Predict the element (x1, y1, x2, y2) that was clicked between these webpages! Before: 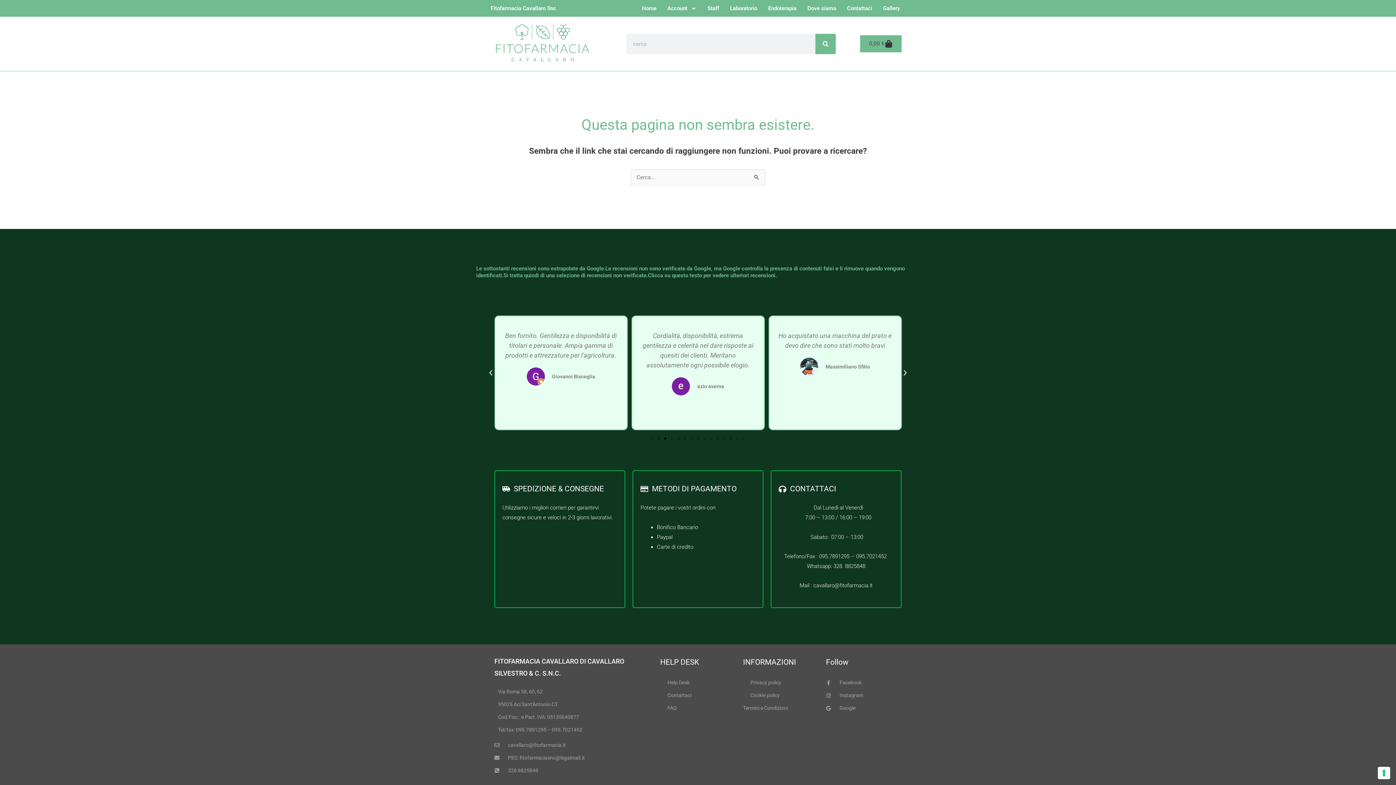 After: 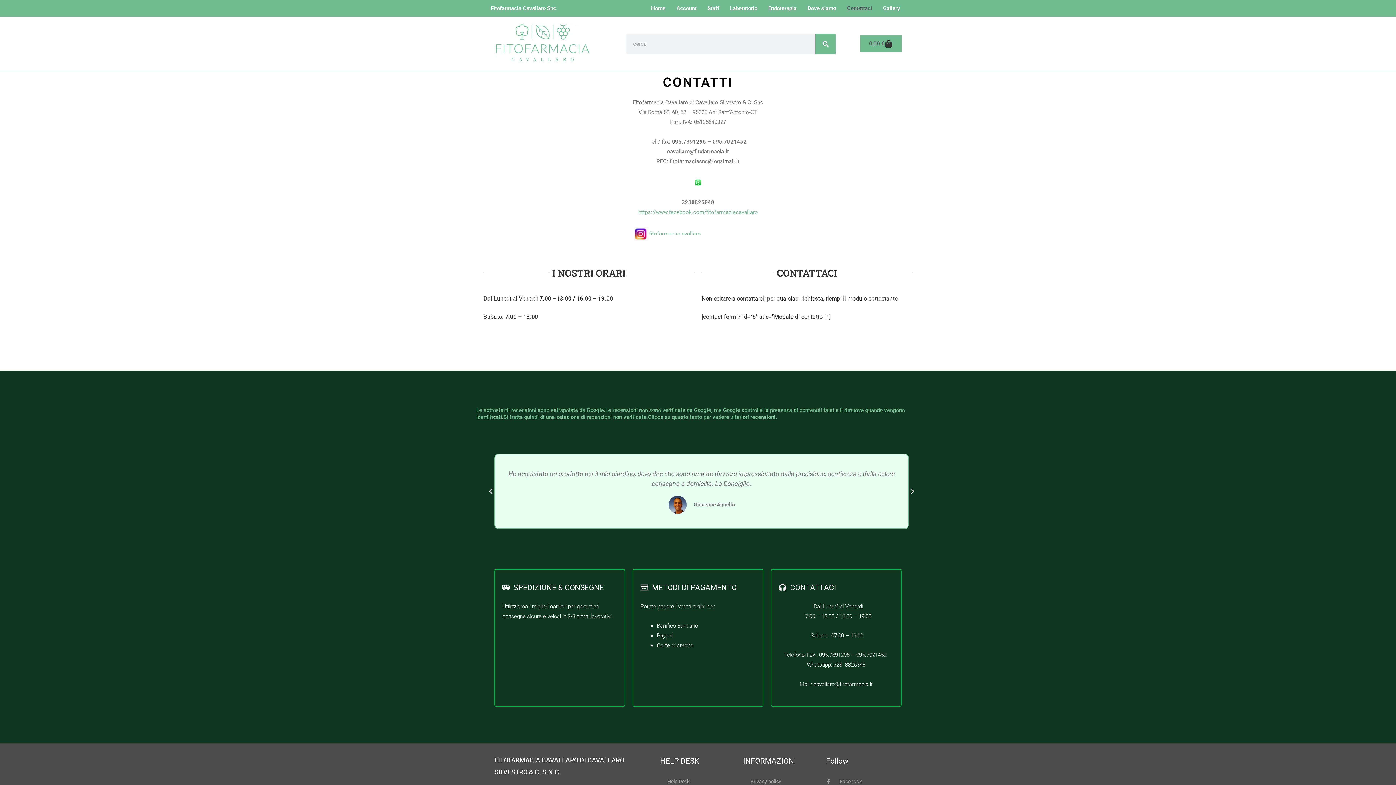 Action: label: Contattaci bbox: (660, 689, 706, 702)